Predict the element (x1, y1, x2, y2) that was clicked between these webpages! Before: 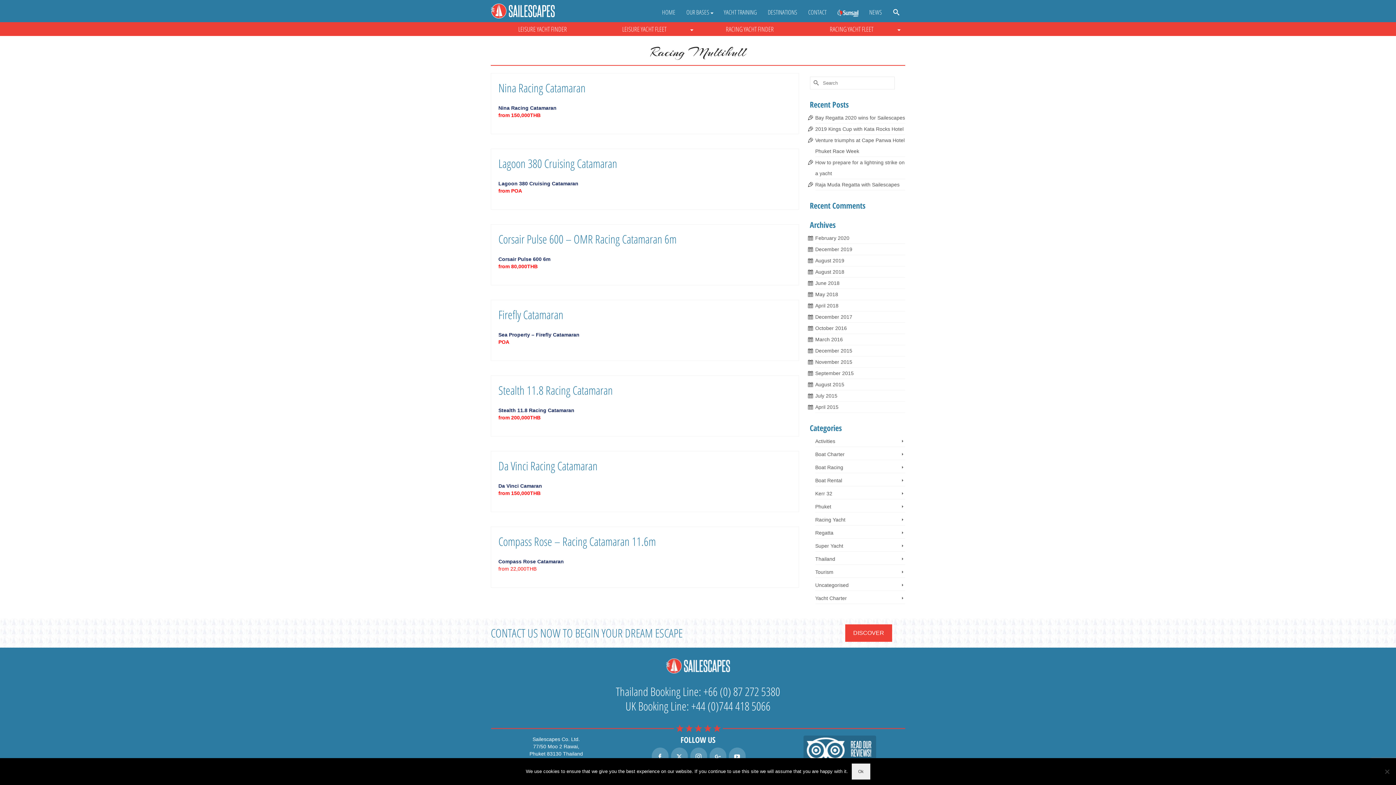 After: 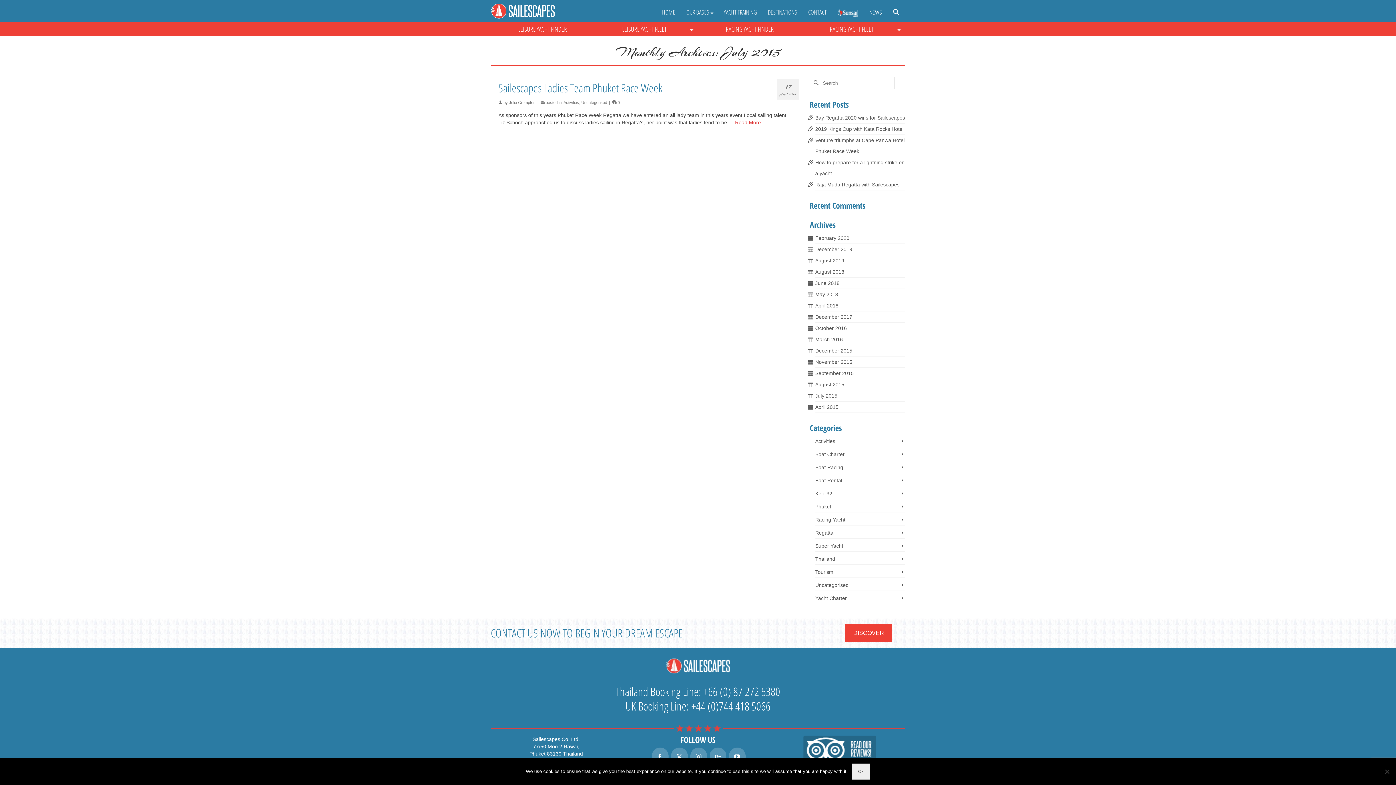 Action: bbox: (815, 392, 837, 398) label: July 2015